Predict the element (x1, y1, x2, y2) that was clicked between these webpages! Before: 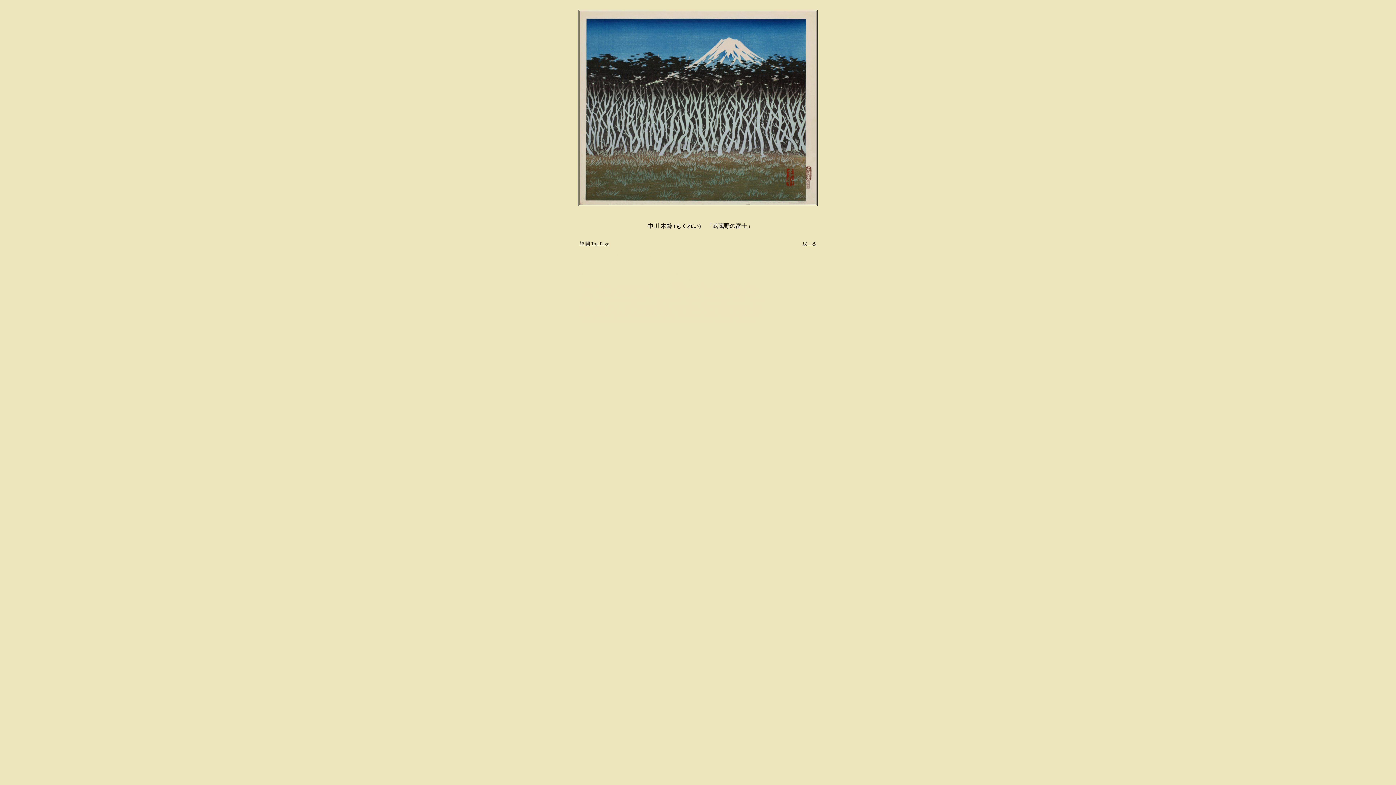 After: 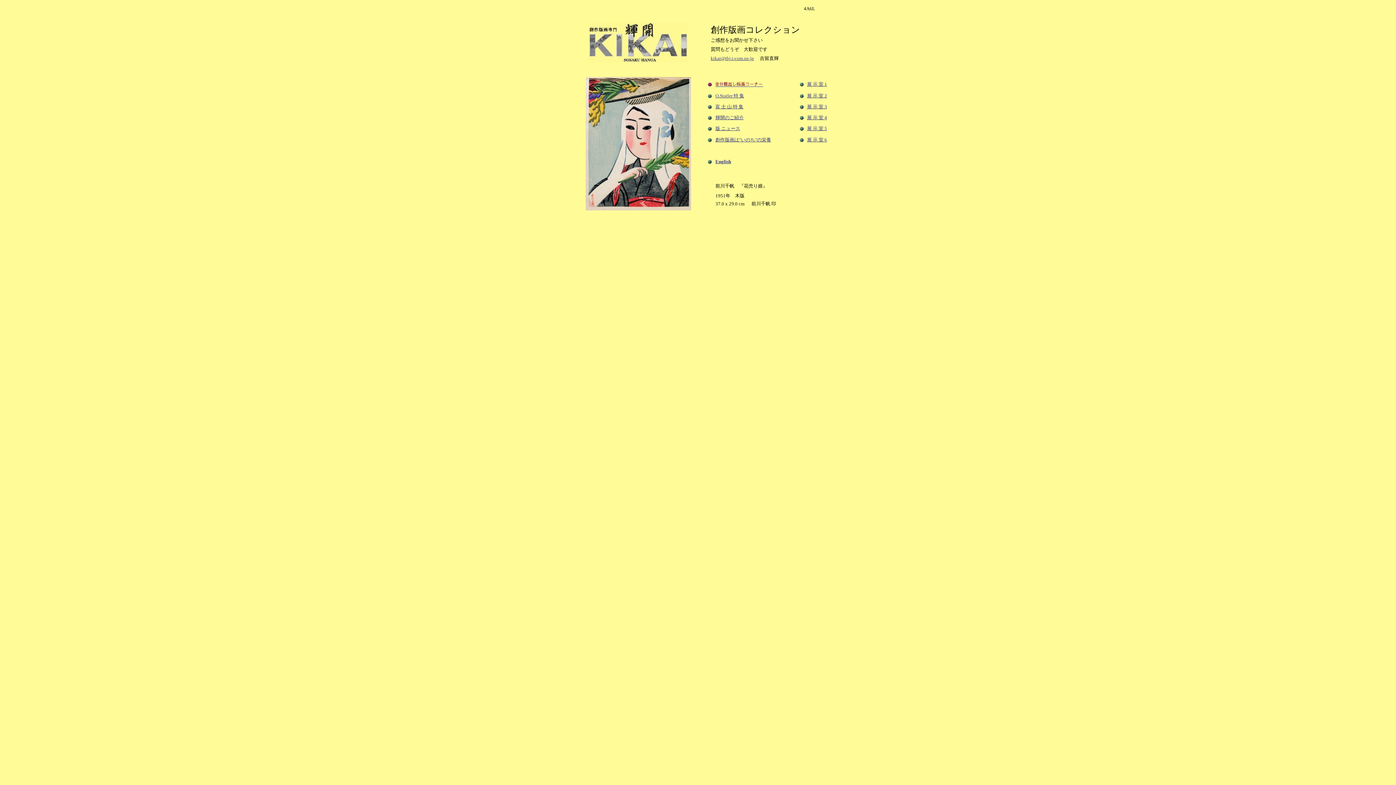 Action: label: 輝 開 Top Page bbox: (579, 241, 609, 246)